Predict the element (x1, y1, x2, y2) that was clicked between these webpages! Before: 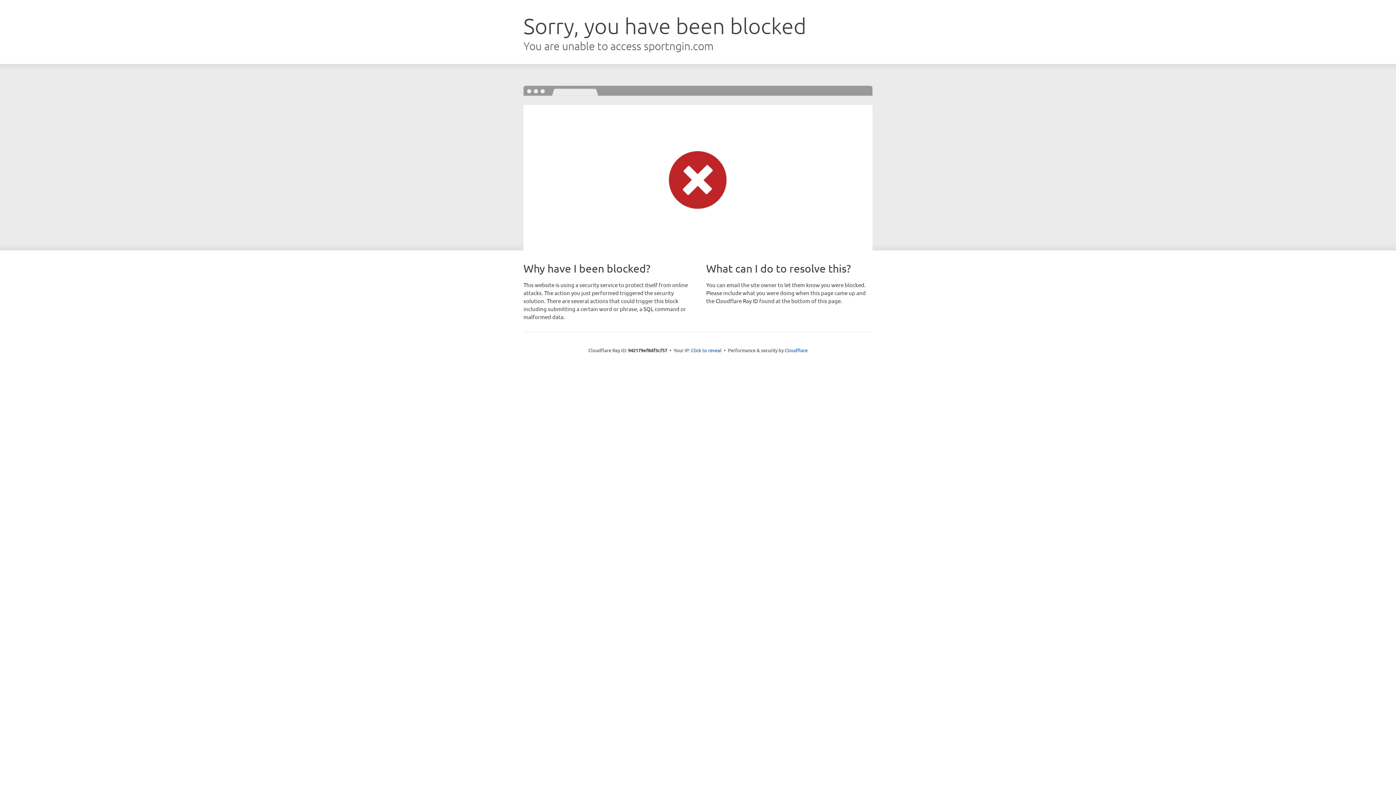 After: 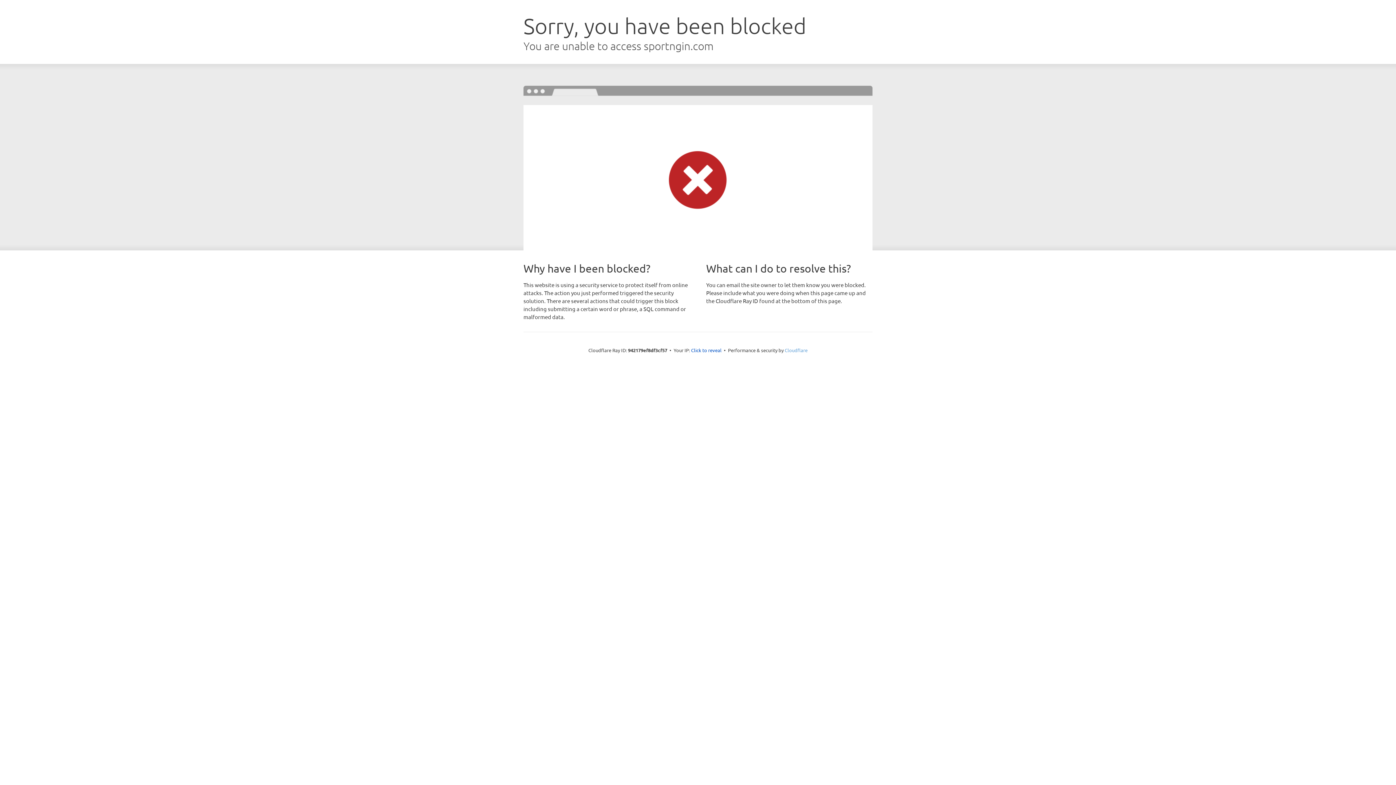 Action: bbox: (784, 347, 807, 353) label: Cloudflare